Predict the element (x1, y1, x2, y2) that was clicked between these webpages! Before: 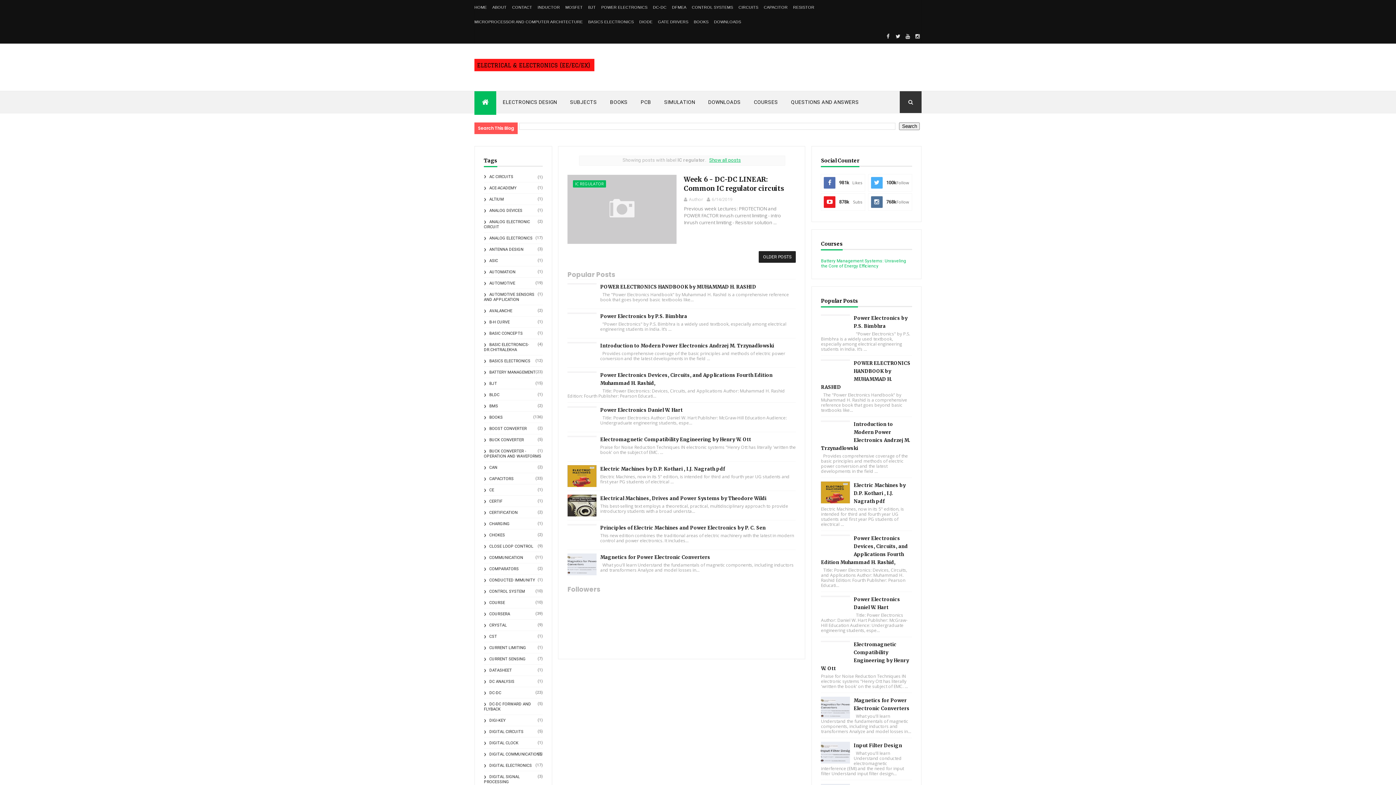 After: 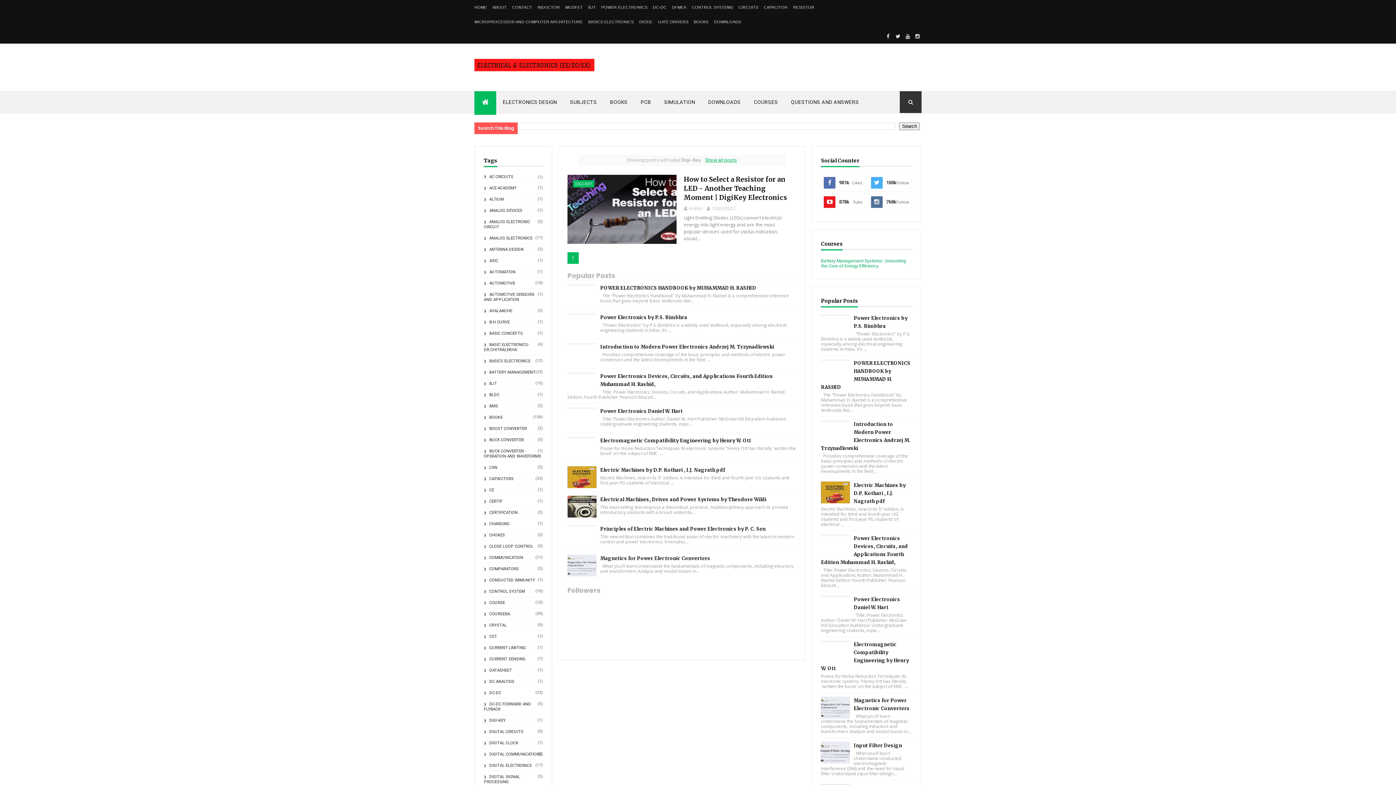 Action: label: DIGI-KEY bbox: (484, 718, 505, 723)